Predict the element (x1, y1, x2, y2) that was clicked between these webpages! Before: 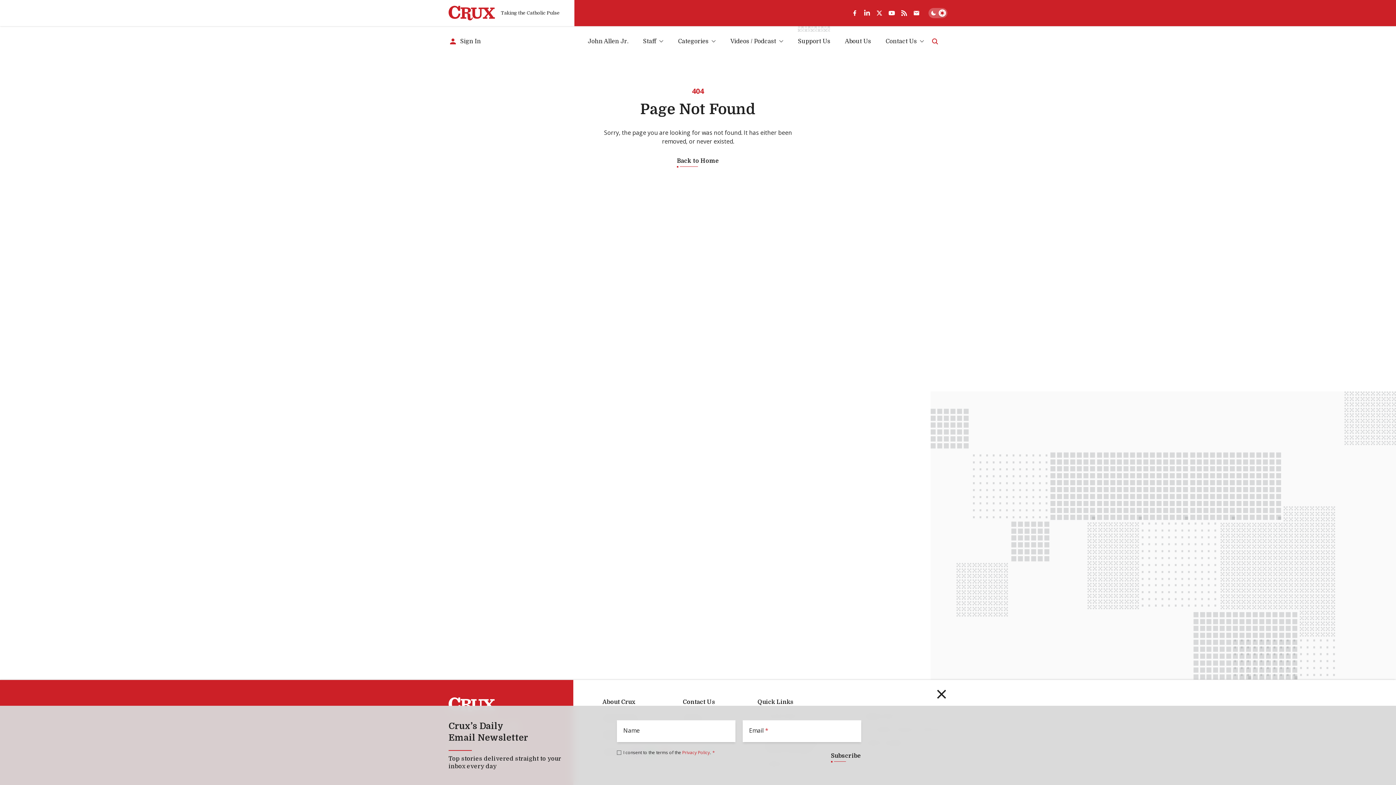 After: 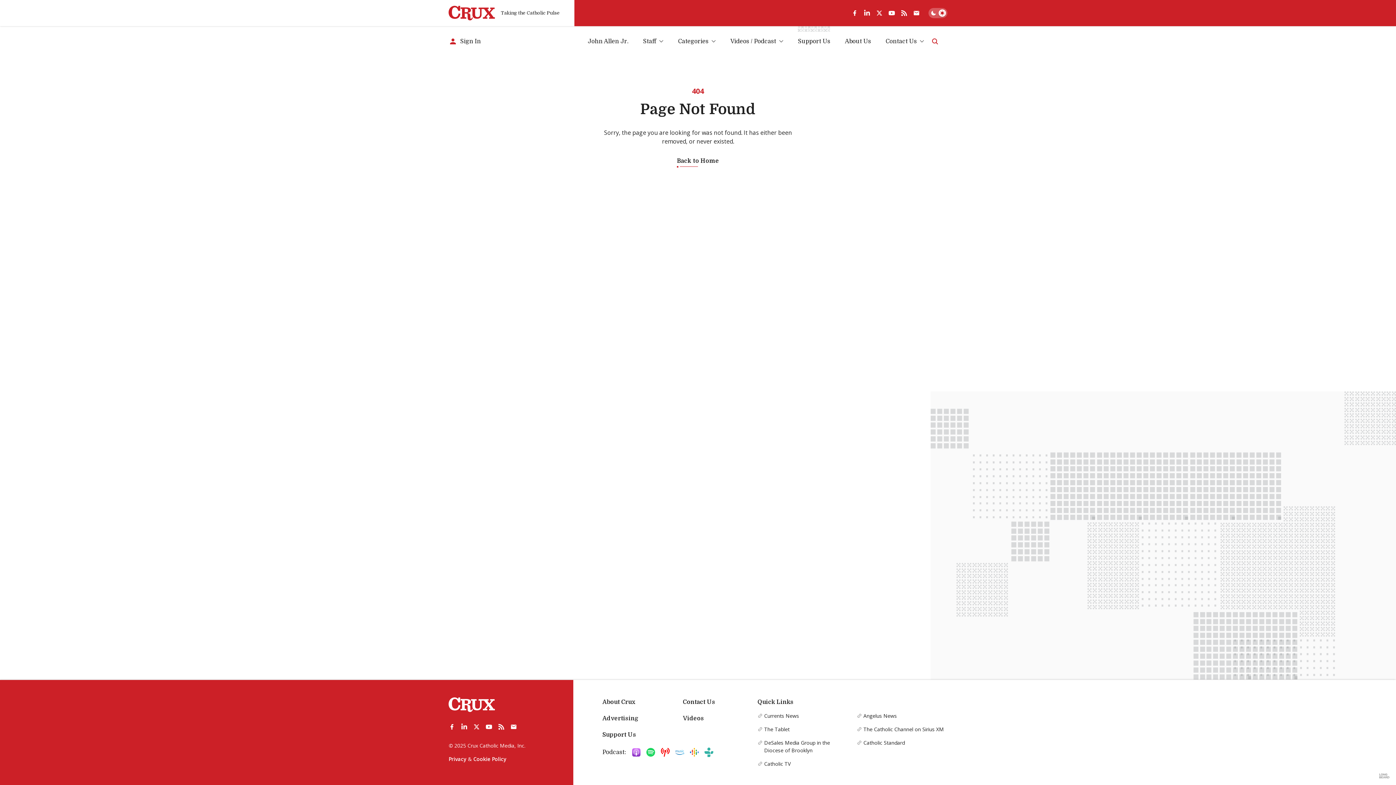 Action: label: × bbox: (933, 685, 950, 701)